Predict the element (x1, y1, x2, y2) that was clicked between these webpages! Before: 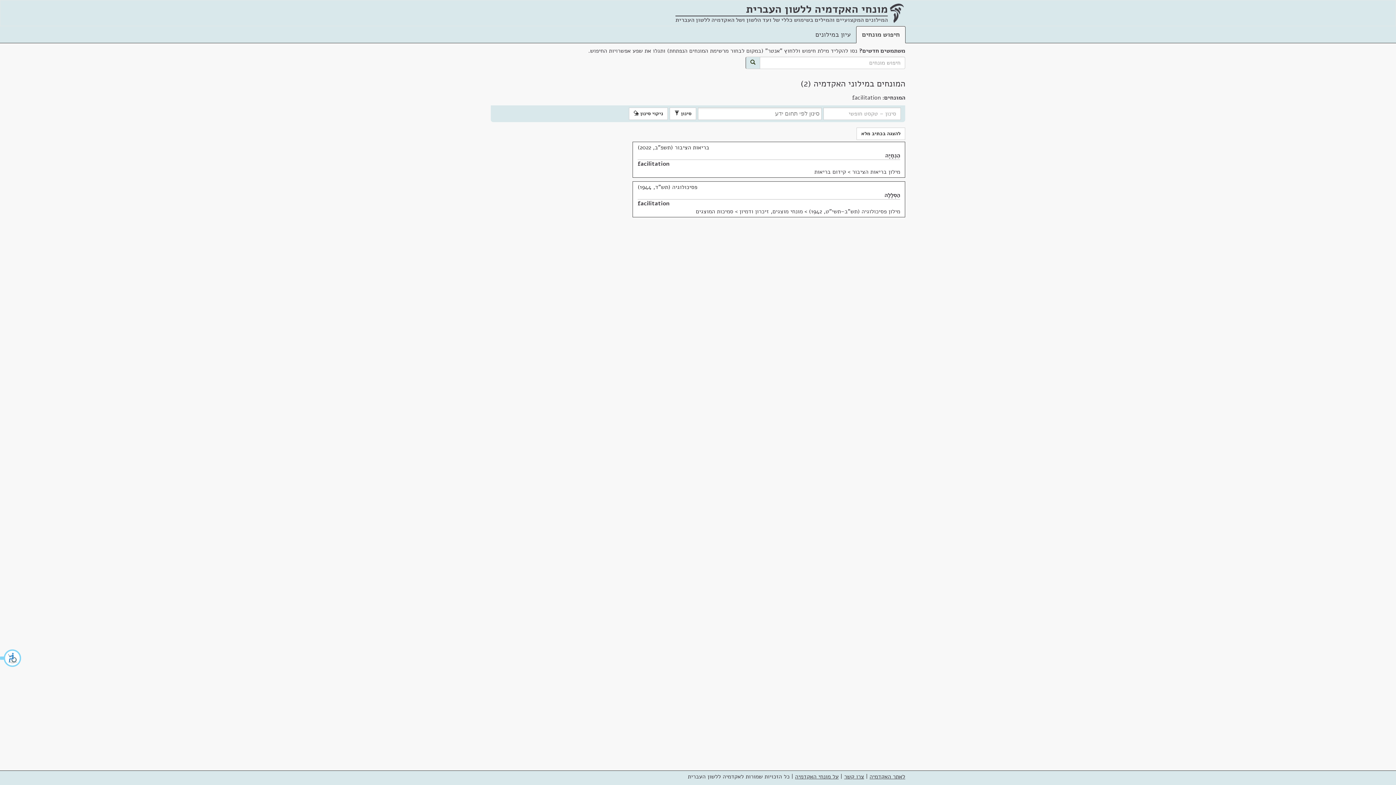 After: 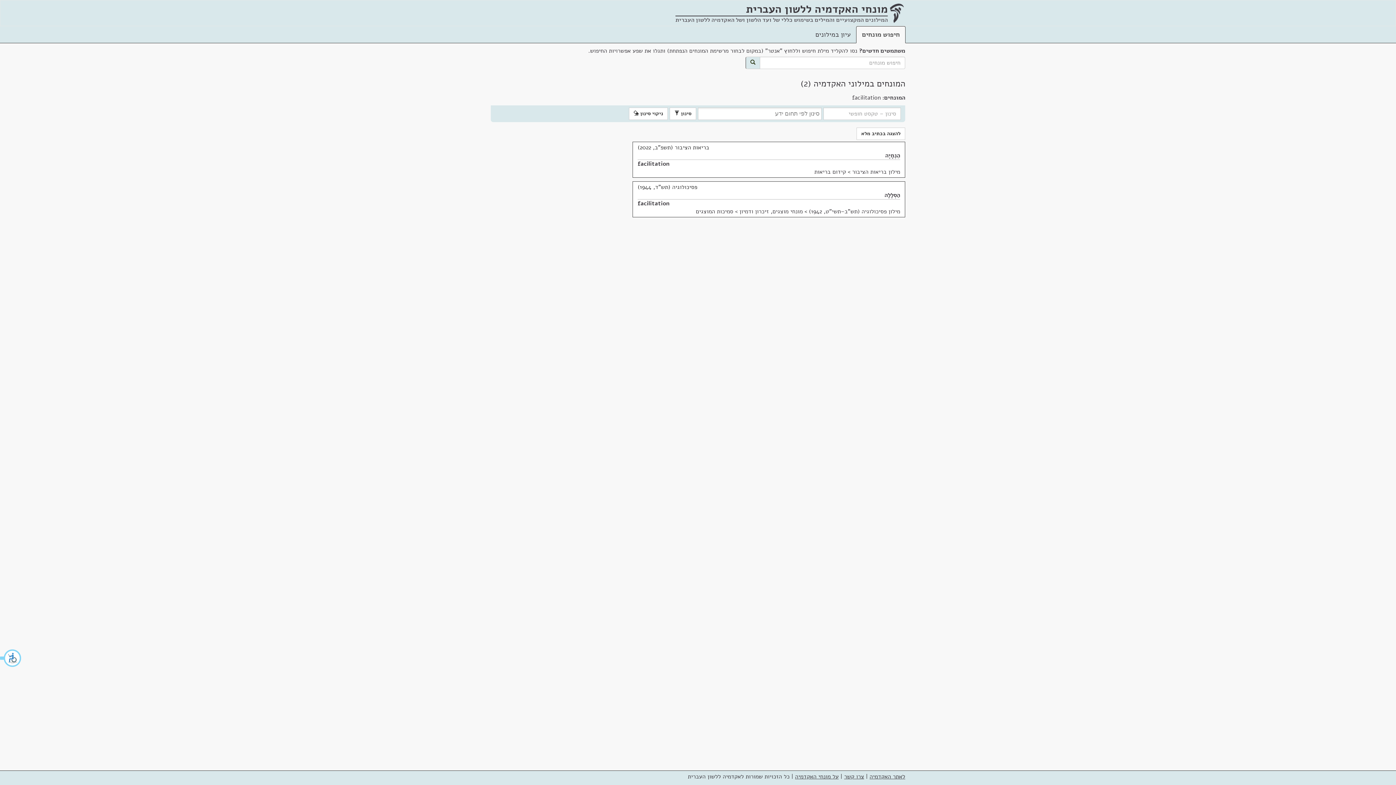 Action: bbox: (669, 107, 696, 120) label: סינון 